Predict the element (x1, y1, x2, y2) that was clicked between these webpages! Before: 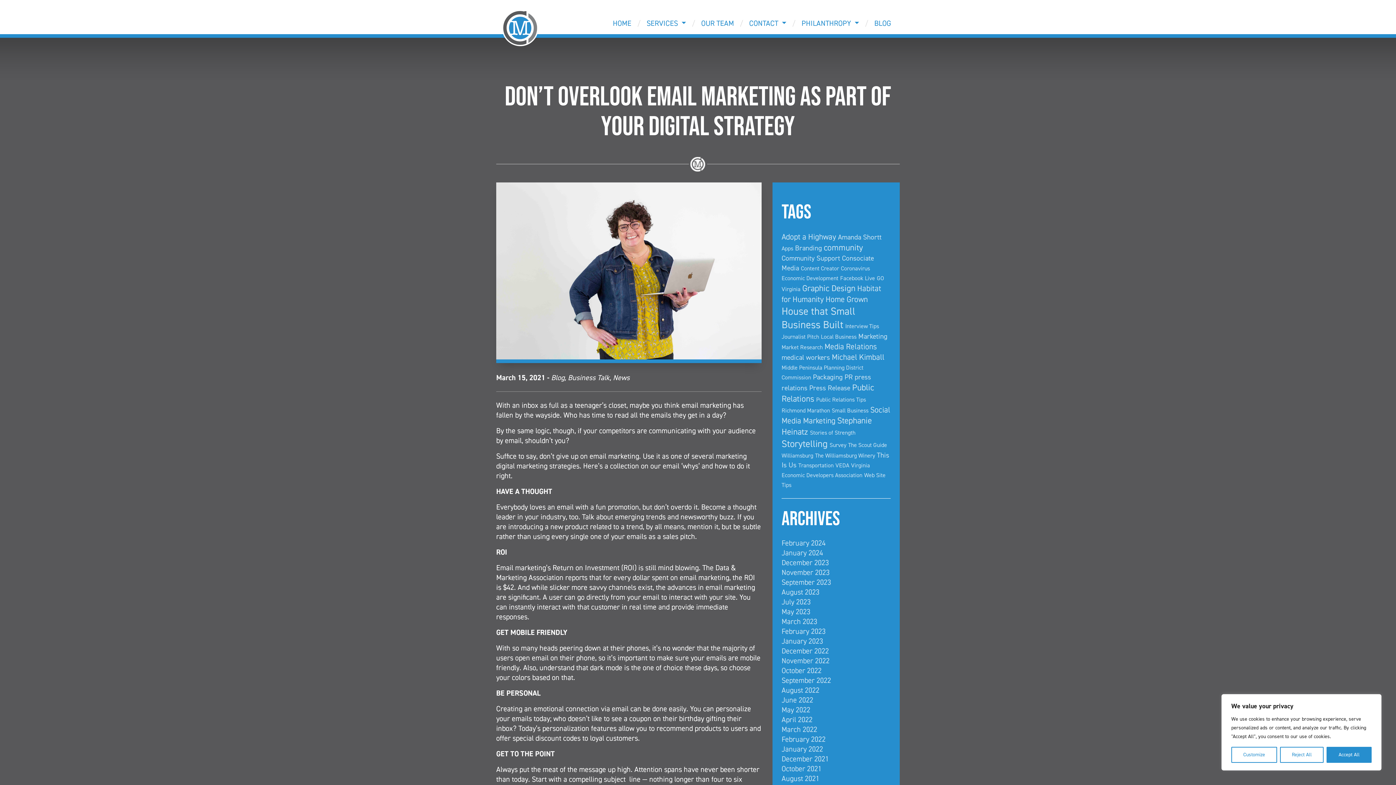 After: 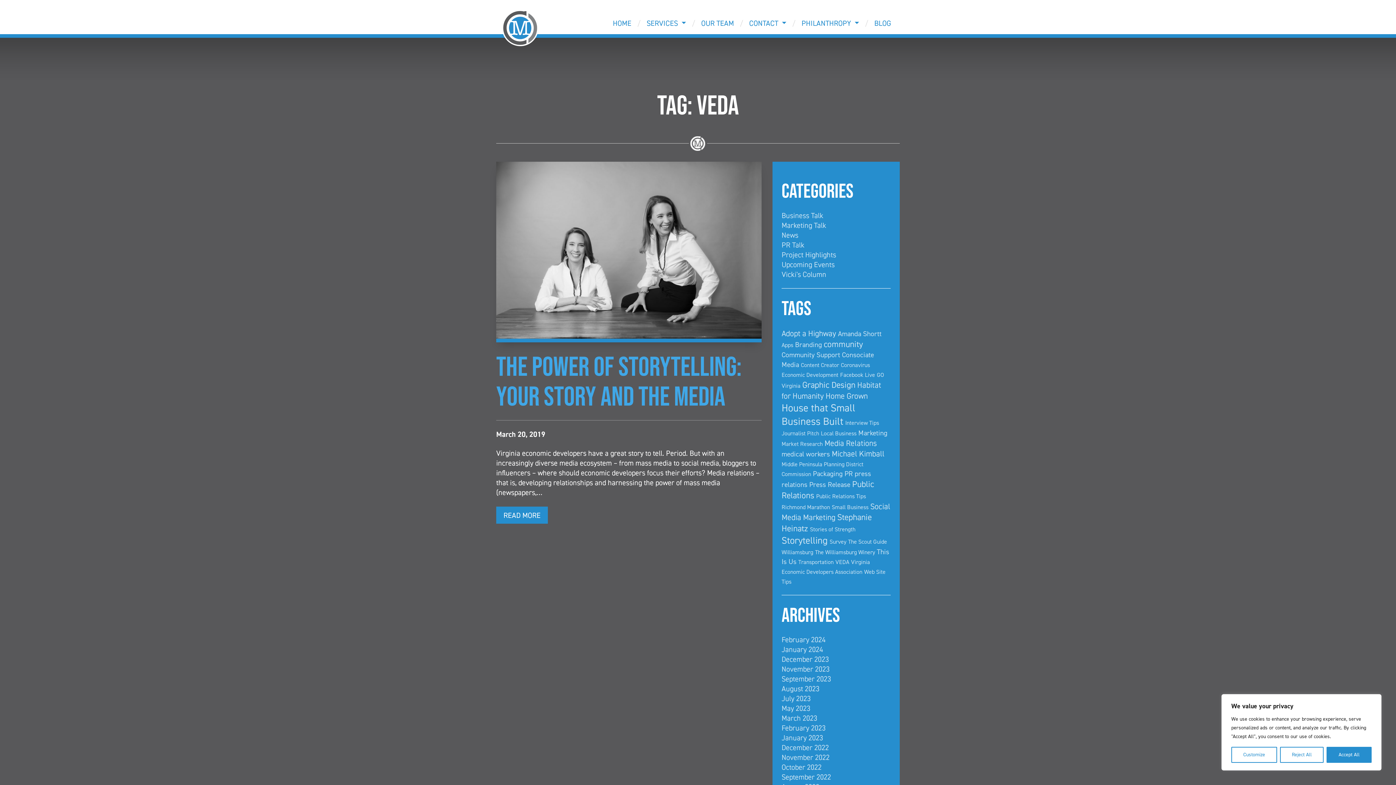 Action: label: VEDA (1 item) bbox: (835, 461, 849, 469)